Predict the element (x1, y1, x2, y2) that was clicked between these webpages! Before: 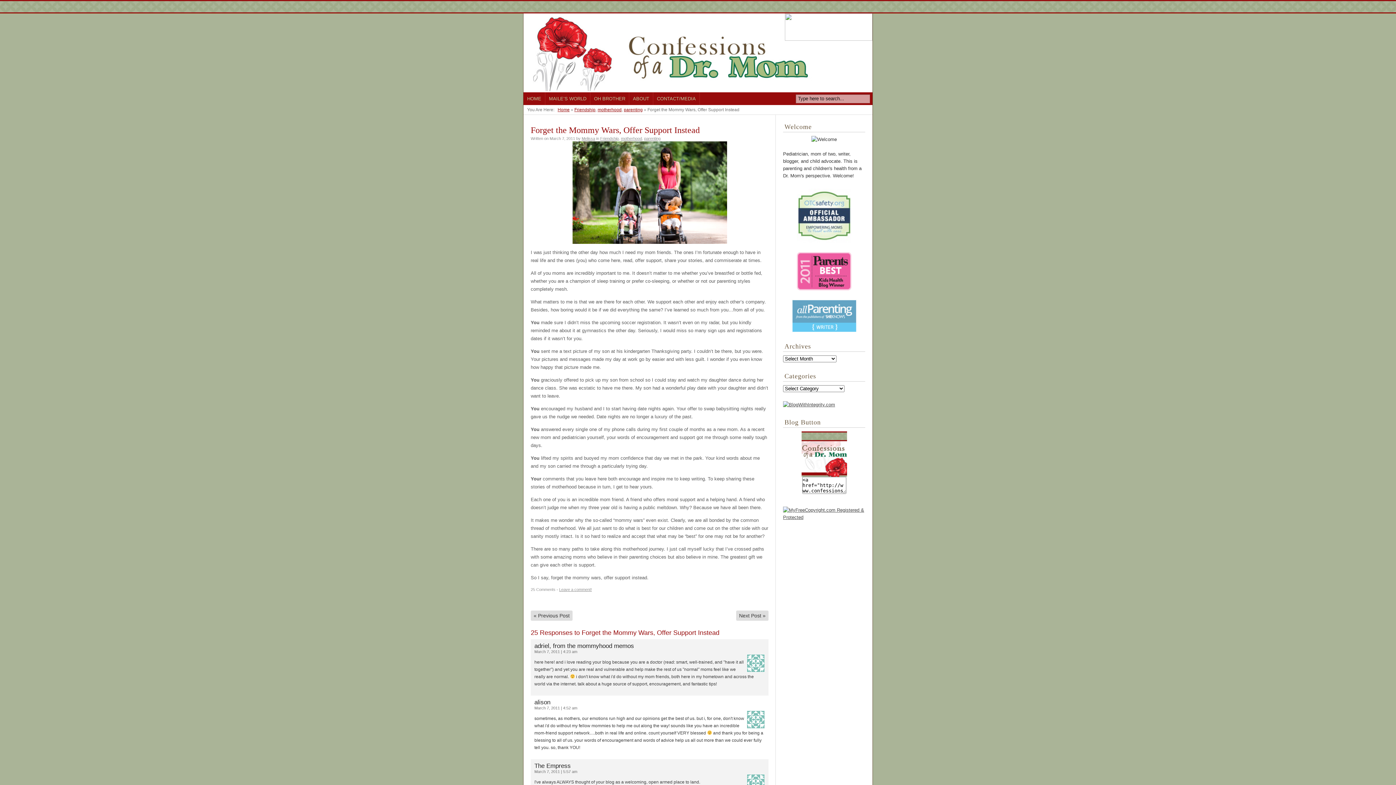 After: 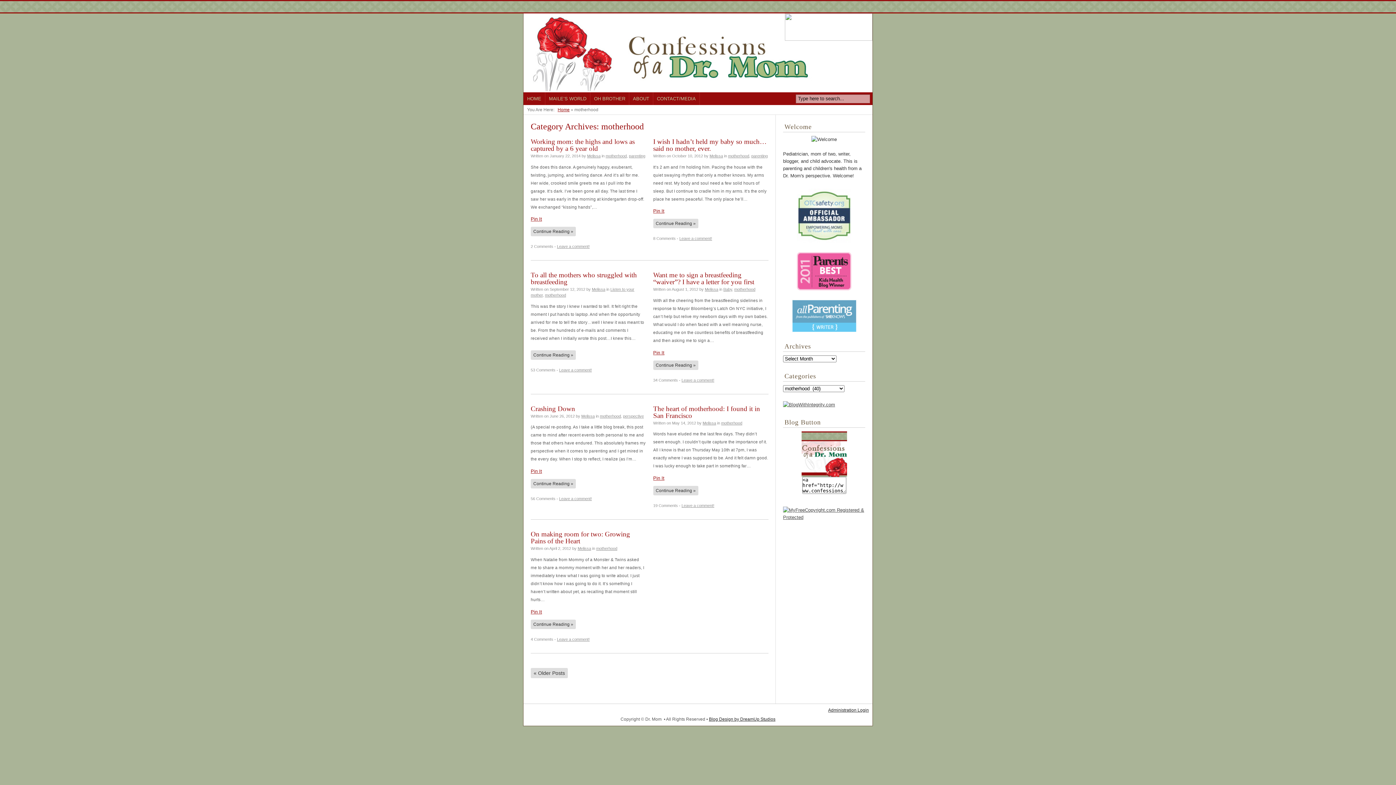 Action: label: motherhood bbox: (621, 136, 642, 140)